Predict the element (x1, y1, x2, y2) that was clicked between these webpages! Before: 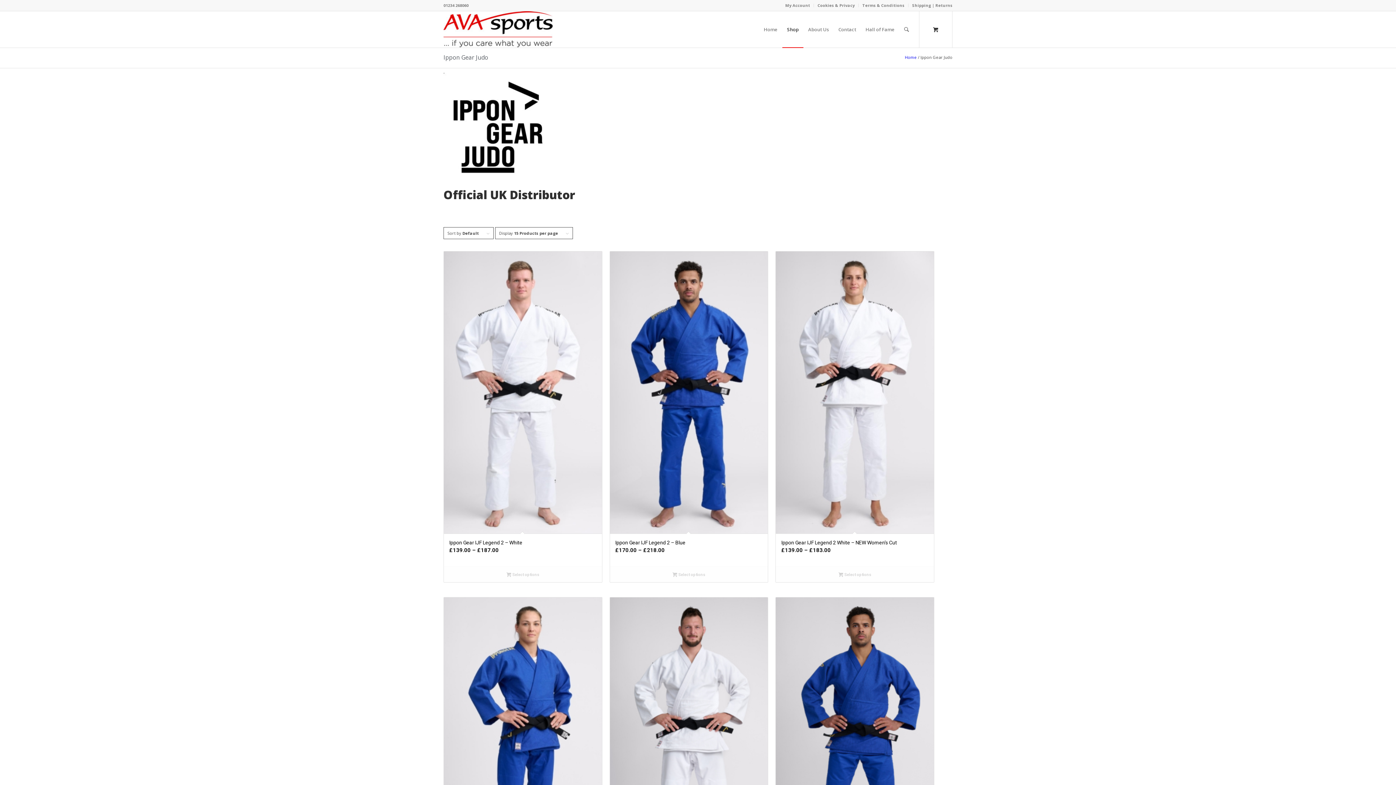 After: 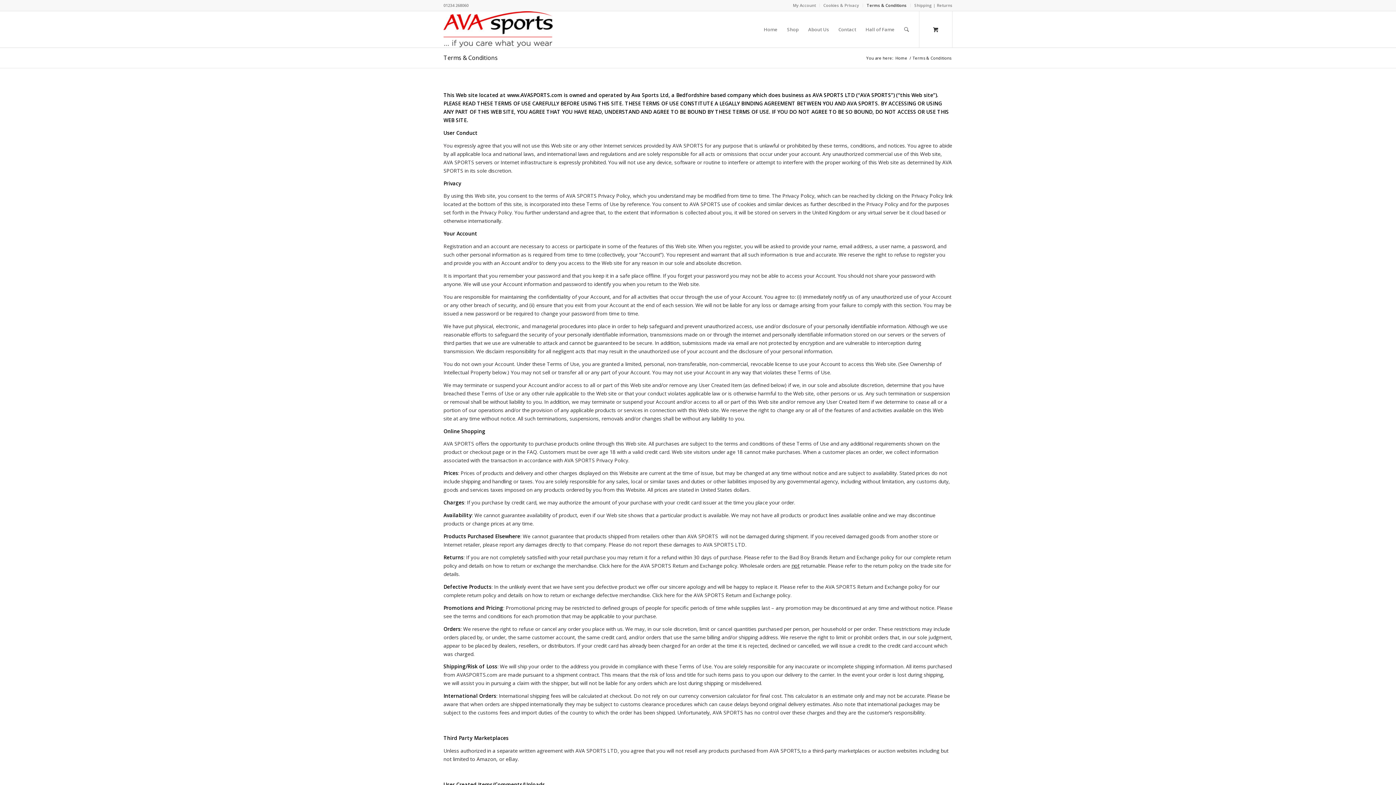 Action: bbox: (862, 0, 904, 10) label: Terms & Conditions